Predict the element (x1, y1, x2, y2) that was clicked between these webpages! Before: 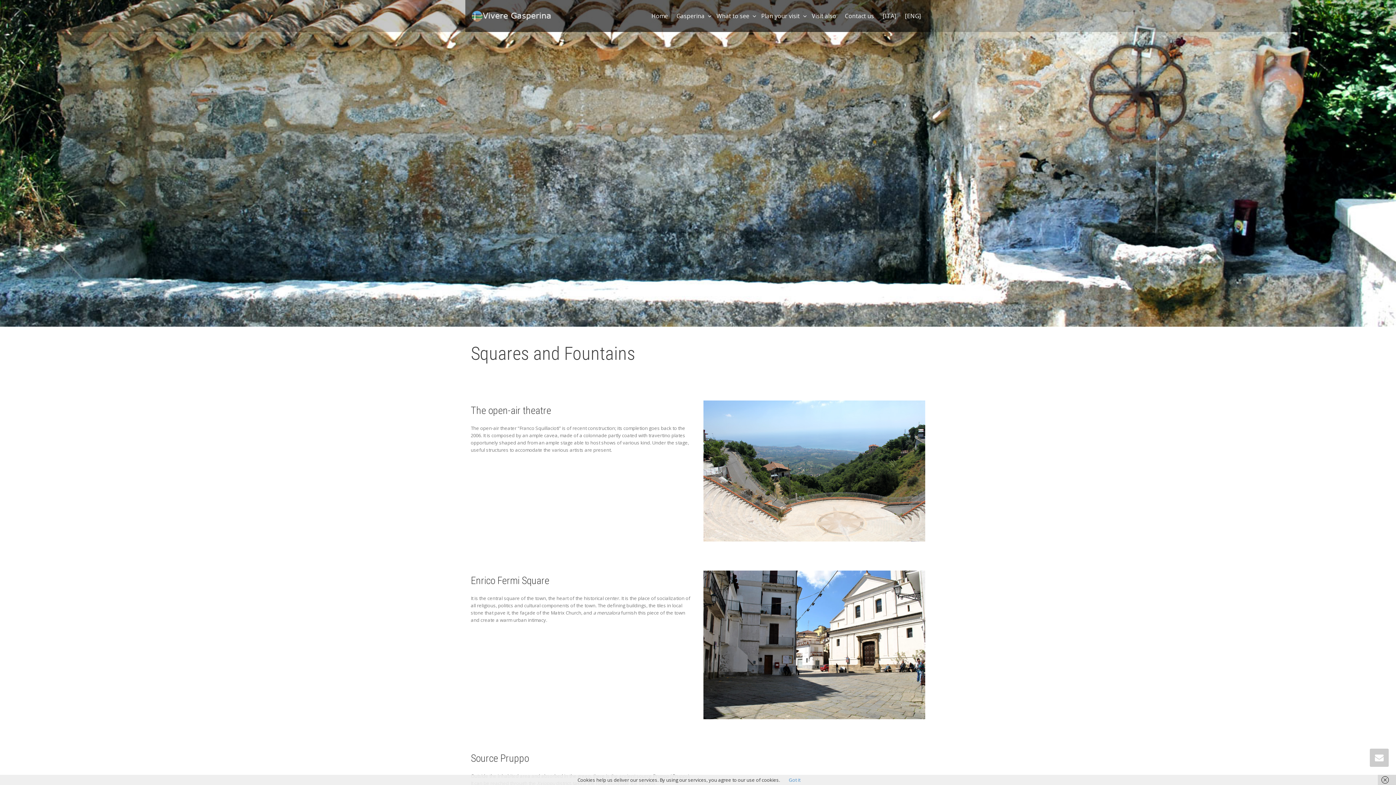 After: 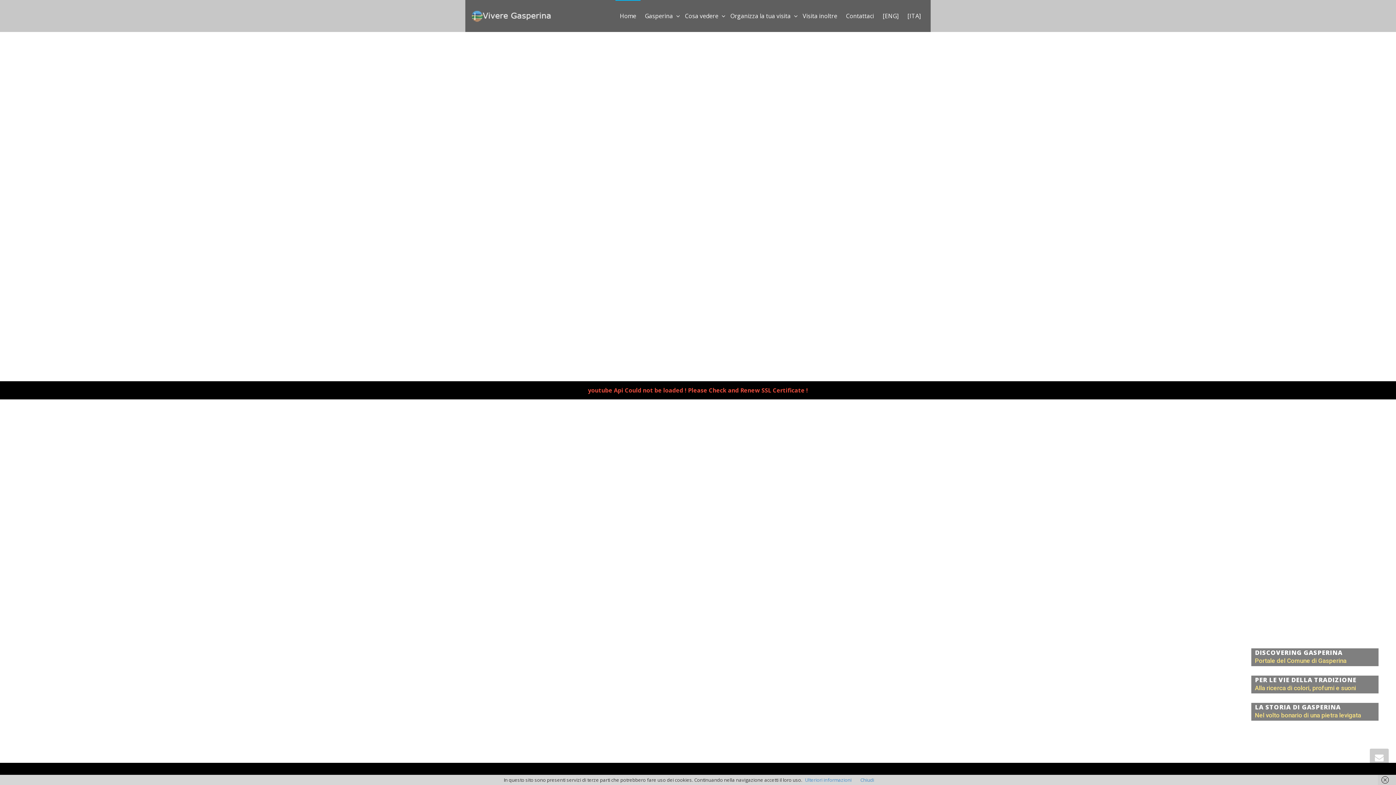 Action: bbox: (882, 0, 896, 32) label: [ITA]